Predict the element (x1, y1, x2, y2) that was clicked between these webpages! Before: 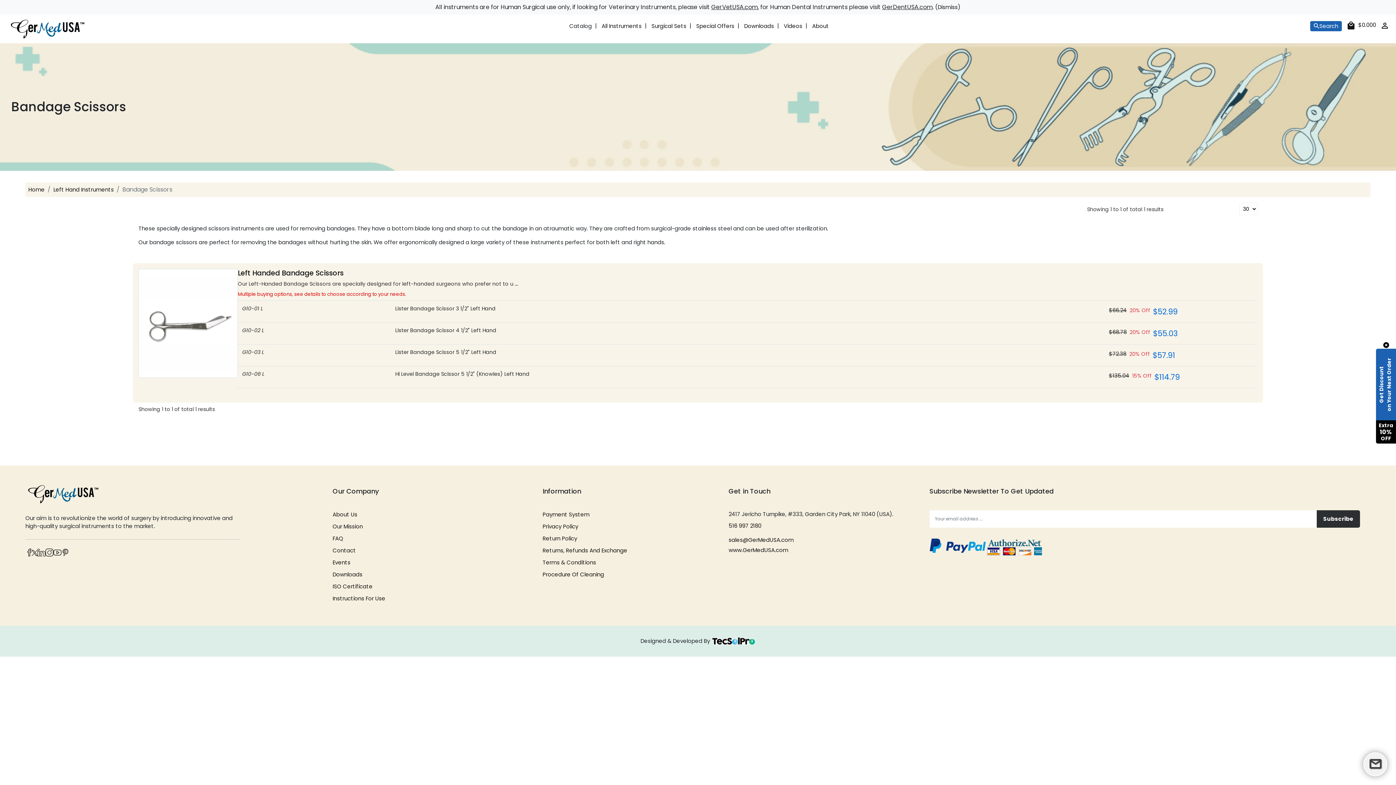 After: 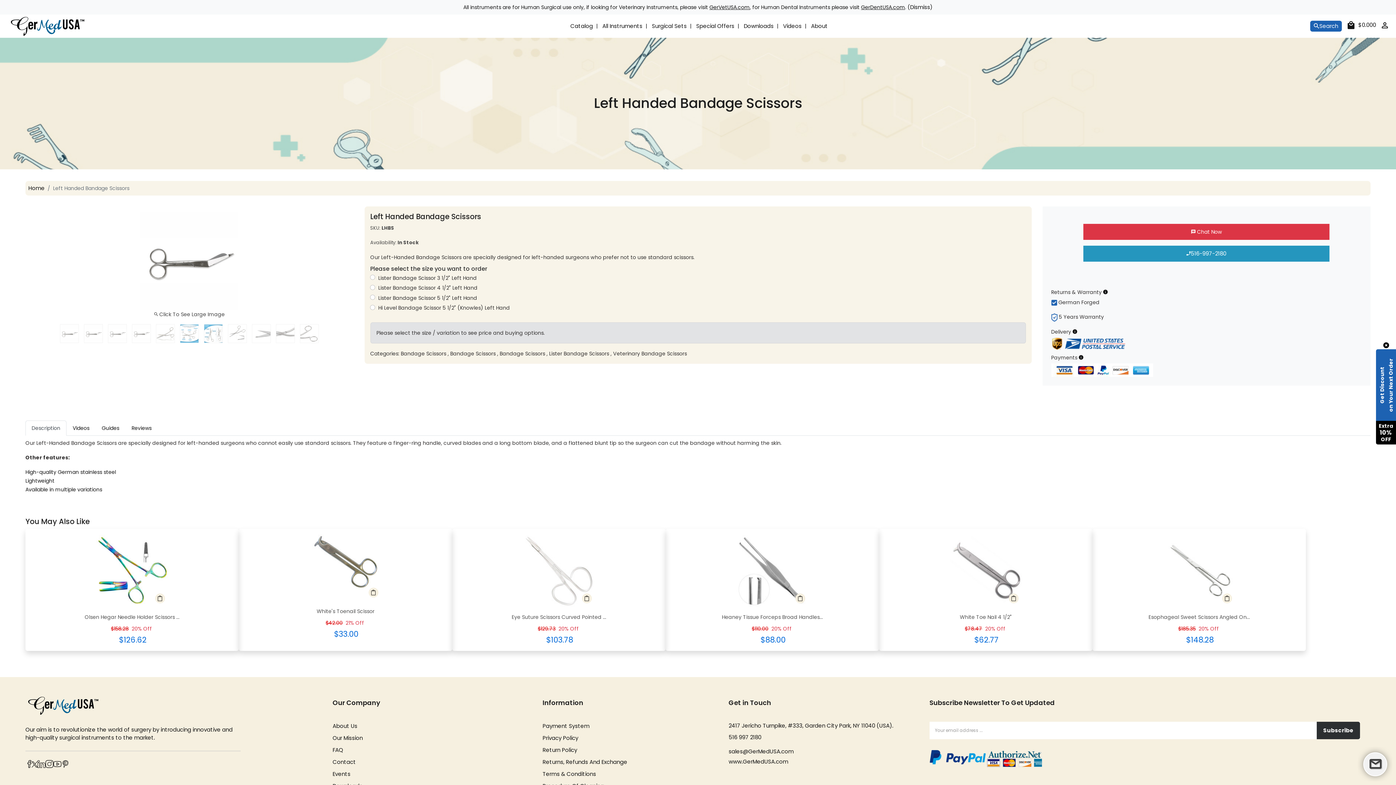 Action: bbox: (237, 268, 343, 278) label: Left Handed Bandage Scissors